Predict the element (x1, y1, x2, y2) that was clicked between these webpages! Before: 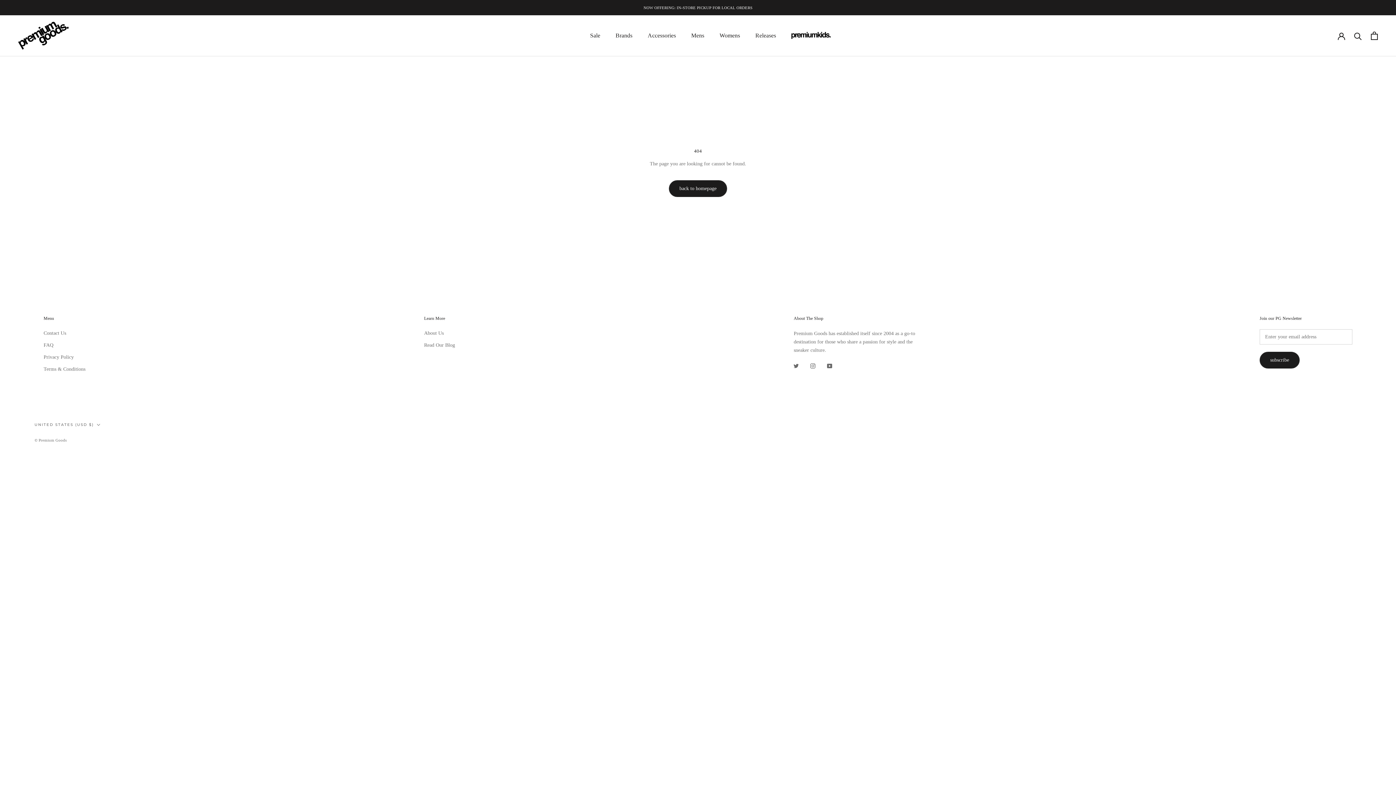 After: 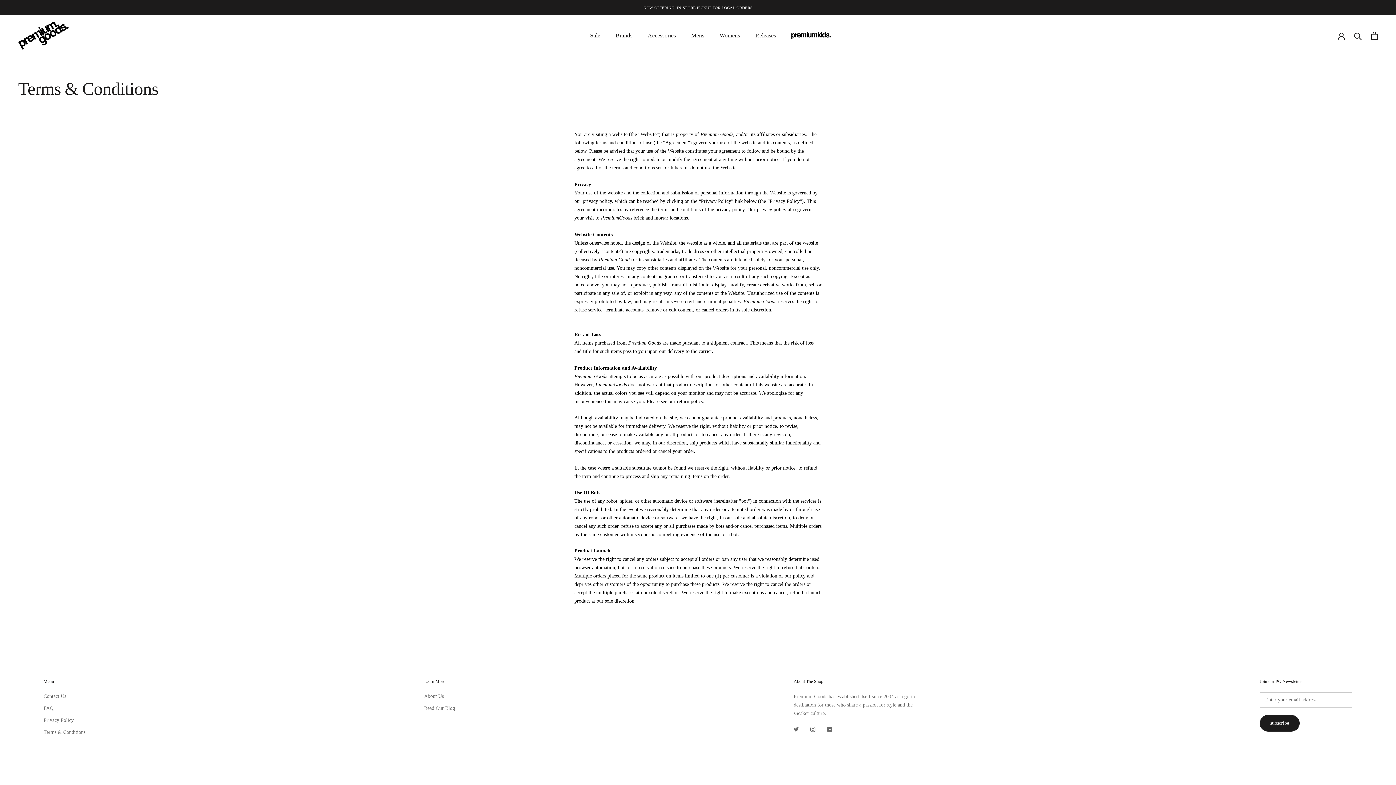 Action: label: Terms & Conditions bbox: (43, 365, 85, 372)